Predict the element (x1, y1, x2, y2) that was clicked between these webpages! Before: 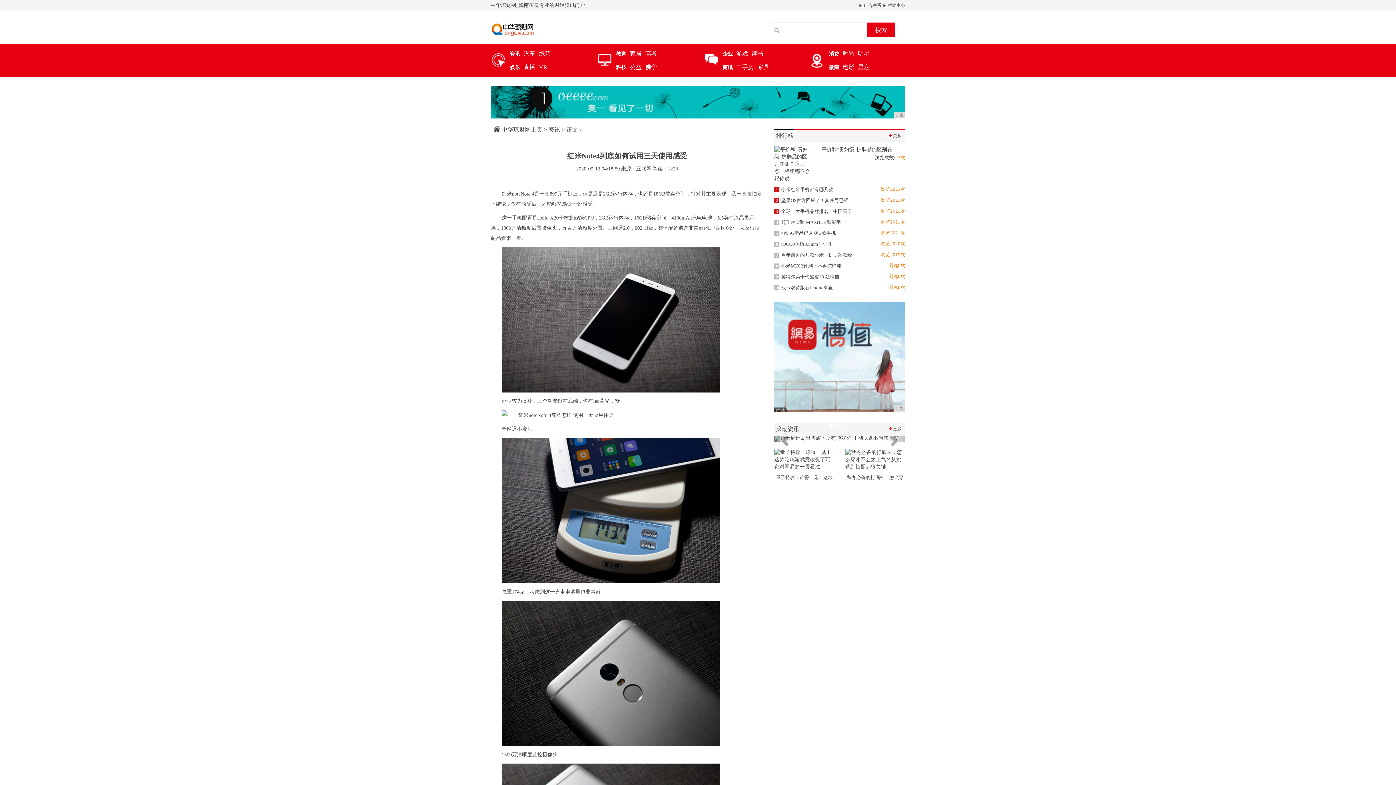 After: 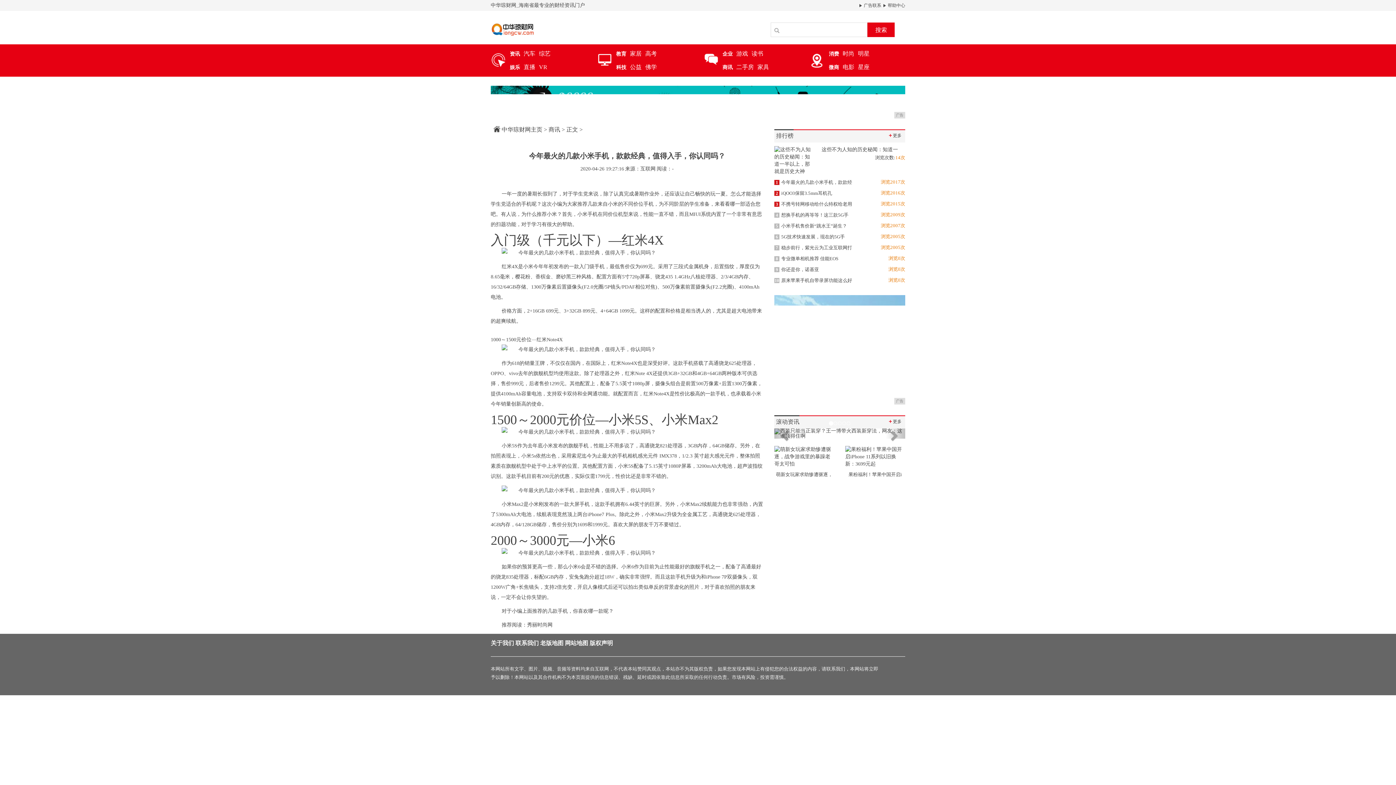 Action: label: 7今年最火的几款小米手机，款款经
浏览2019次 bbox: (774, 252, 852, 257)